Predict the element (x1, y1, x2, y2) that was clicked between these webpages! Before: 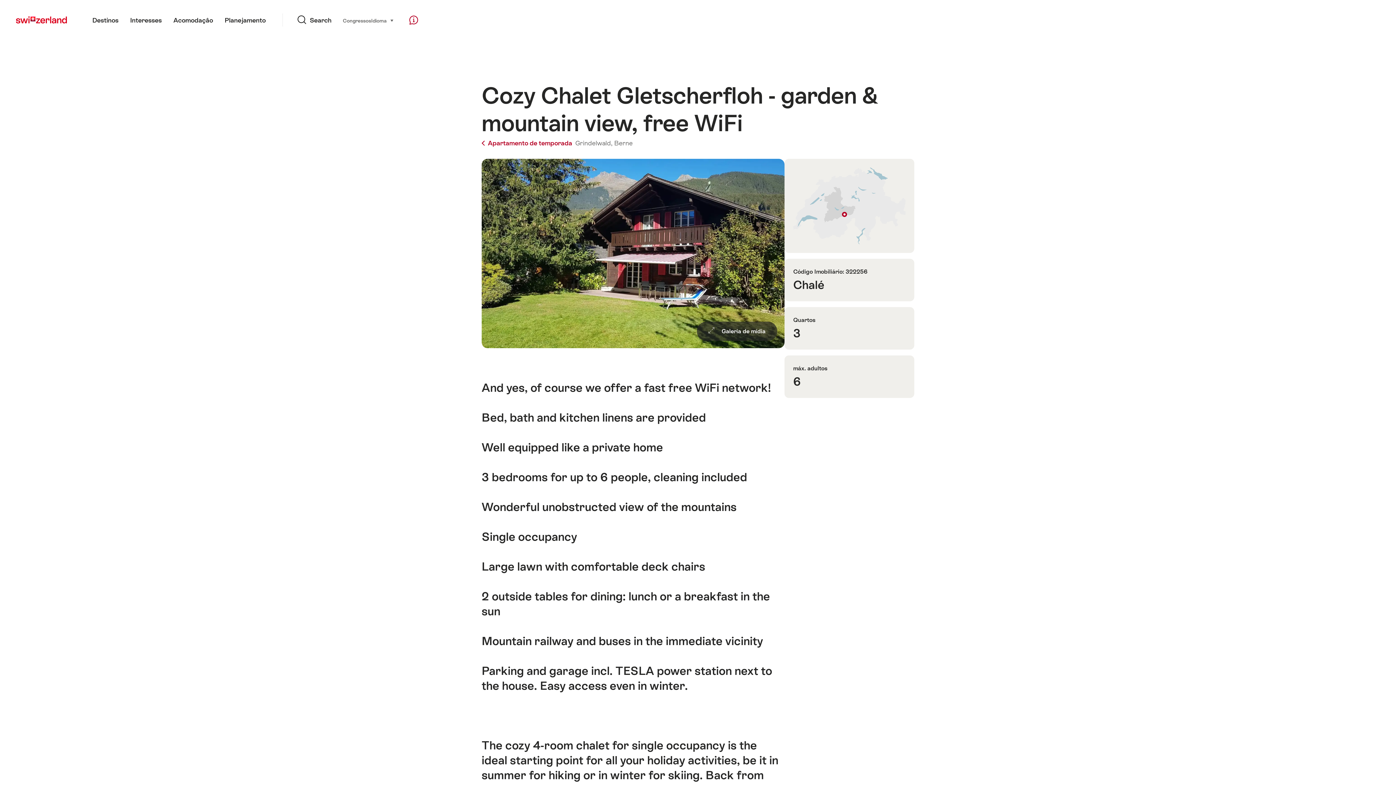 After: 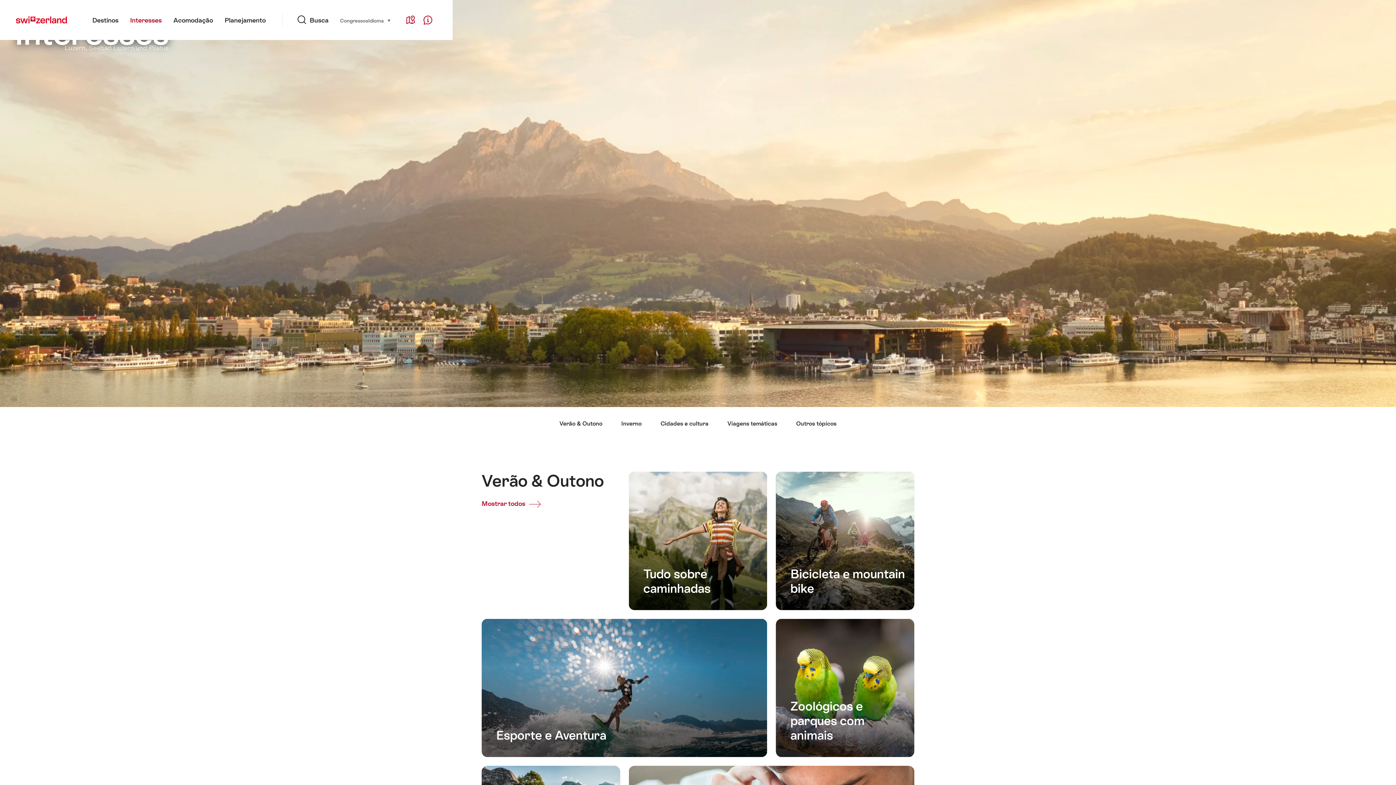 Action: bbox: (124, 0, 167, 40) label: Interesses